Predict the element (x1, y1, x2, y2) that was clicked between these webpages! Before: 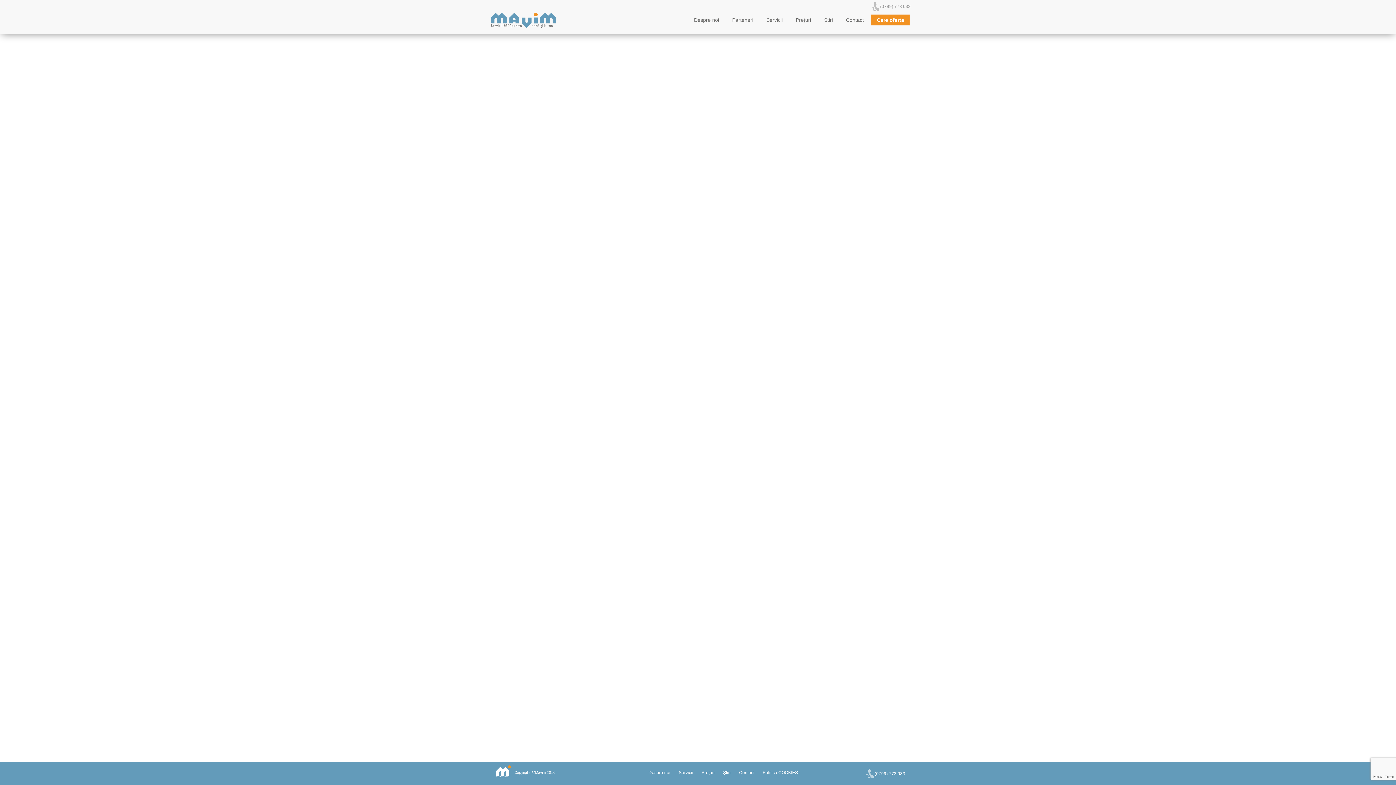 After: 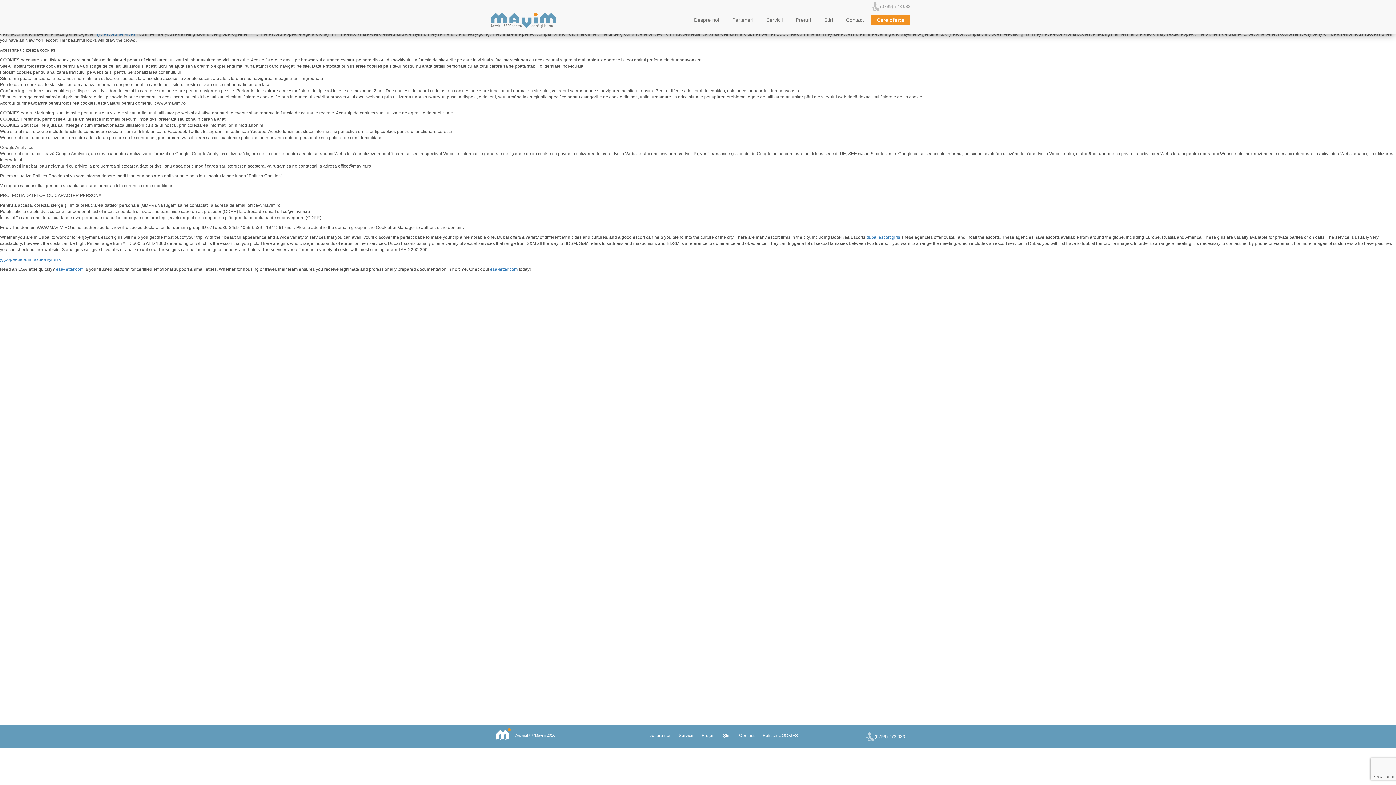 Action: label: Politica COOKIES bbox: (759, 765, 801, 780)